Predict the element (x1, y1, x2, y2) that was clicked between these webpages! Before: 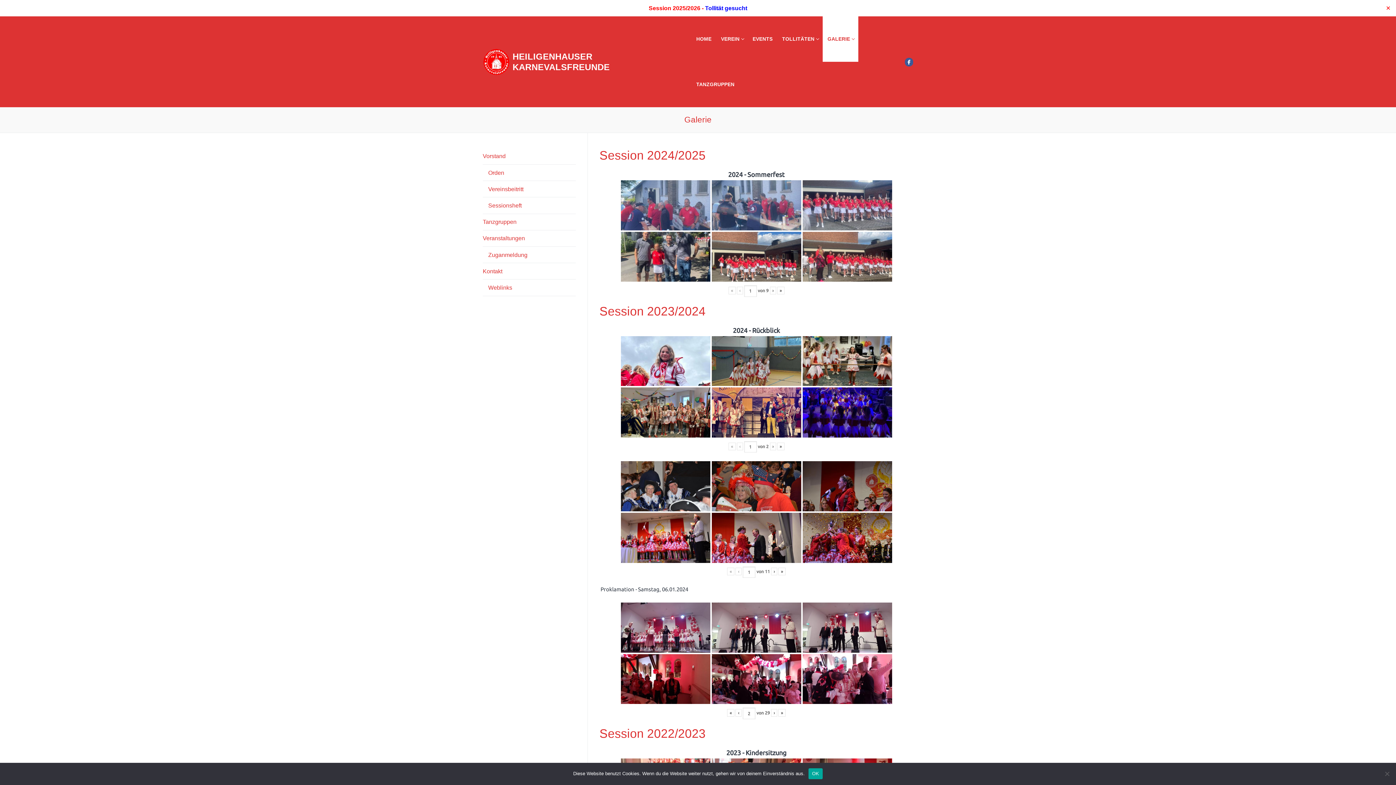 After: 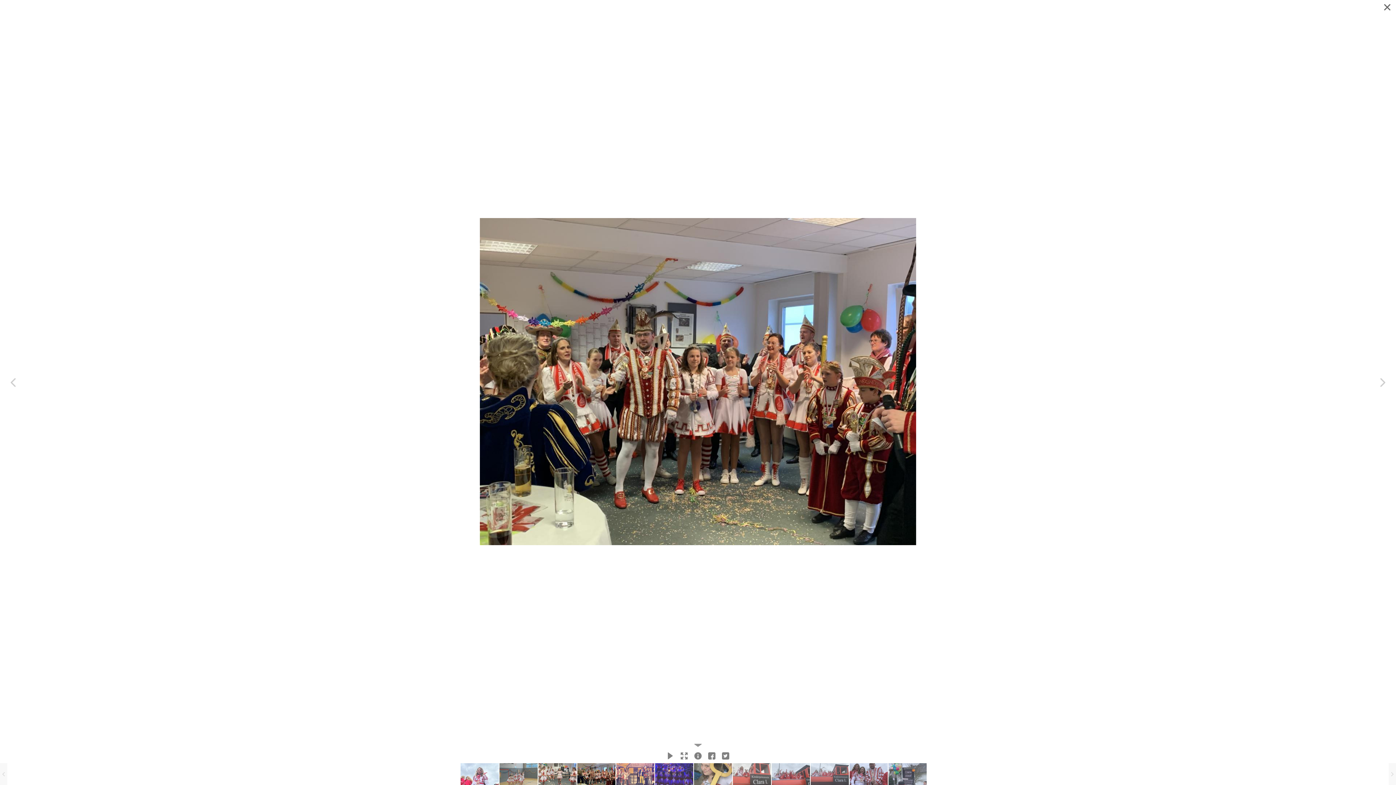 Action: bbox: (620, 387, 710, 437)